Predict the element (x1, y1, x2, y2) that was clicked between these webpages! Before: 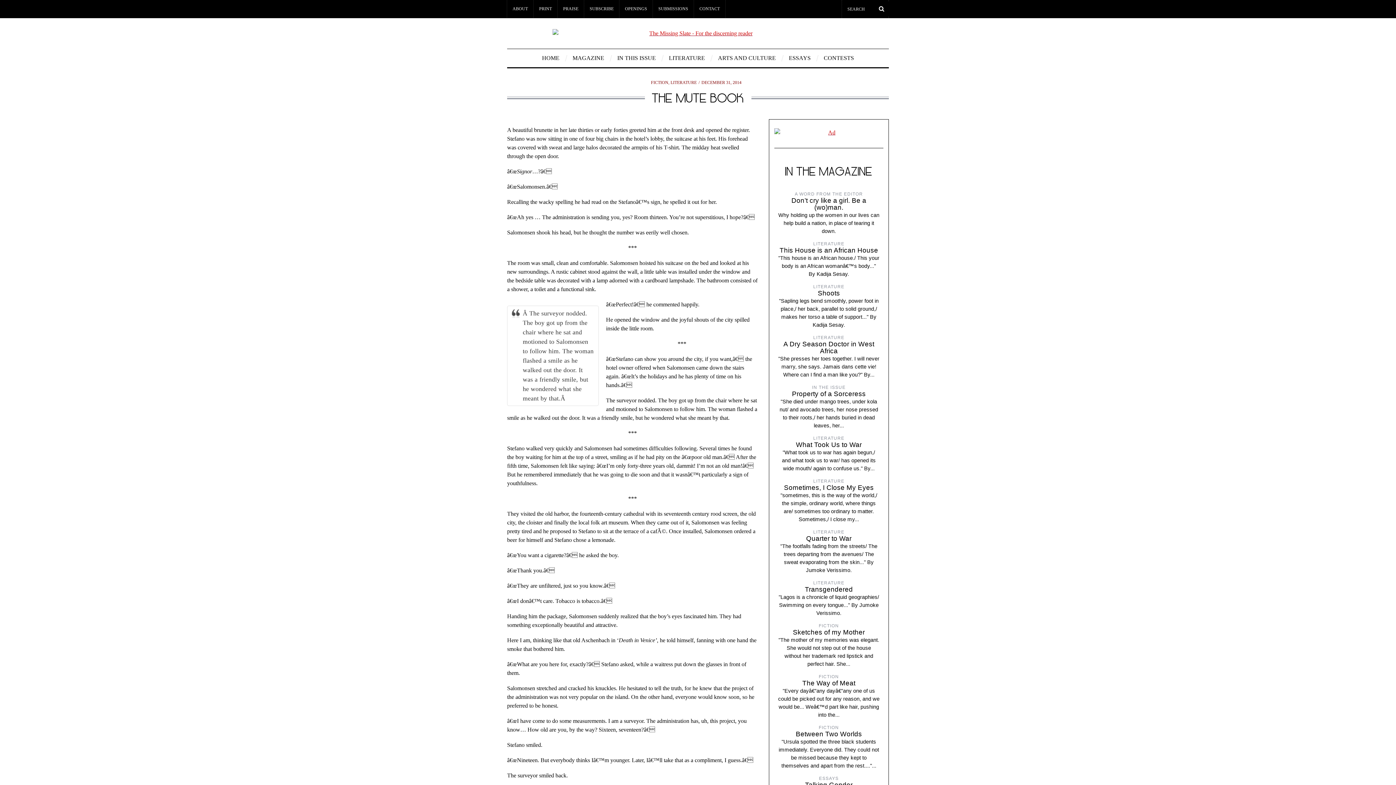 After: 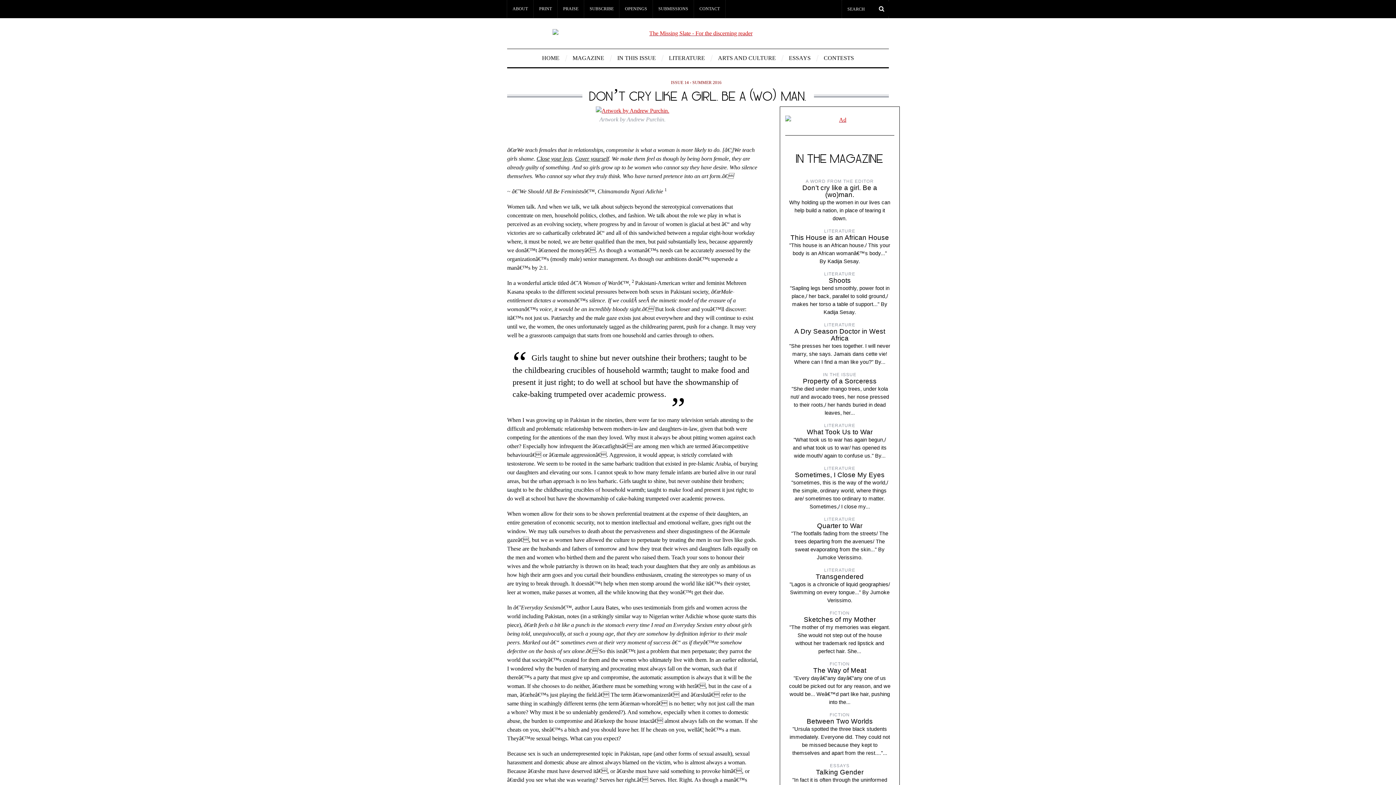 Action: label: Don’t cry like a girl. Be a (wo)man. bbox: (791, 196, 866, 211)